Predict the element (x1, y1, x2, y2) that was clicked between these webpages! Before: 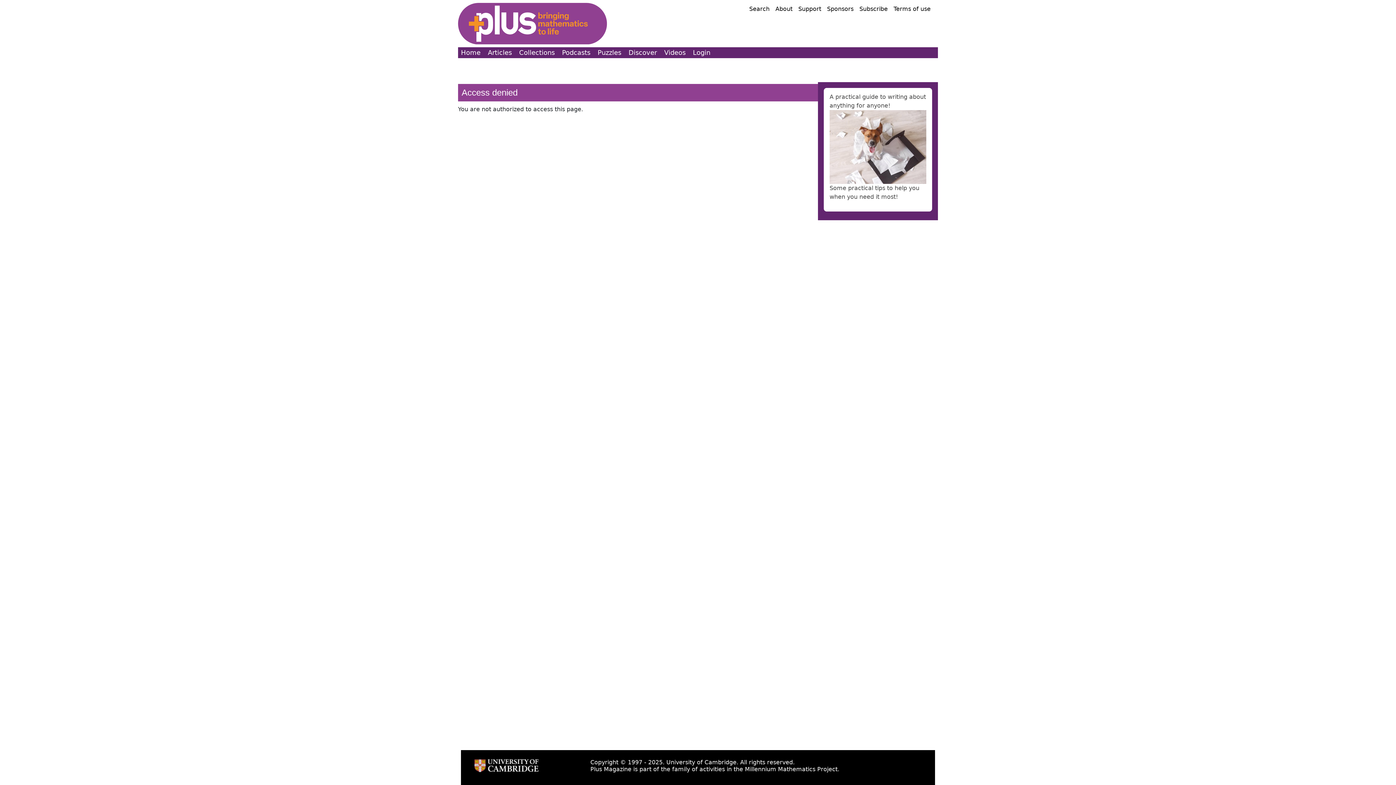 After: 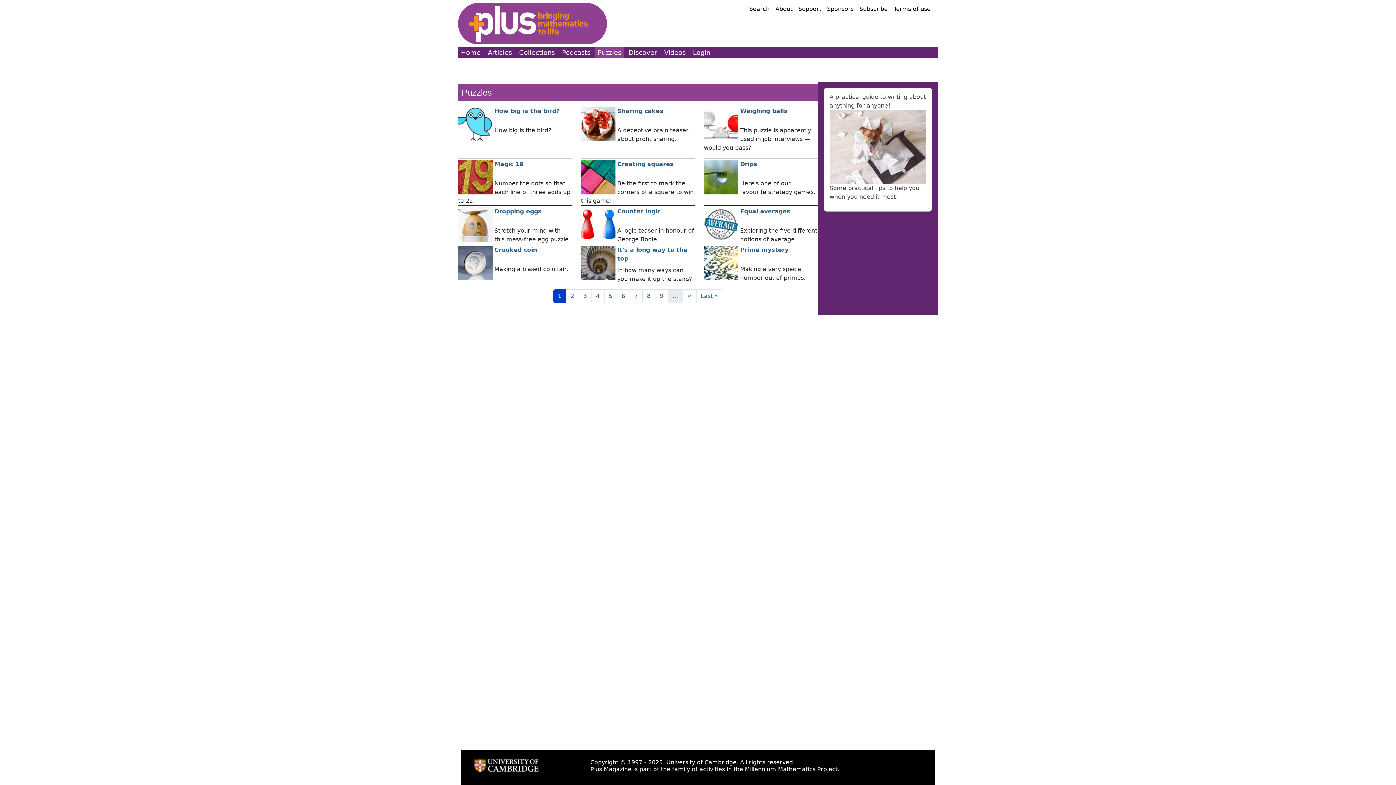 Action: label: Puzzles bbox: (594, 47, 624, 58)